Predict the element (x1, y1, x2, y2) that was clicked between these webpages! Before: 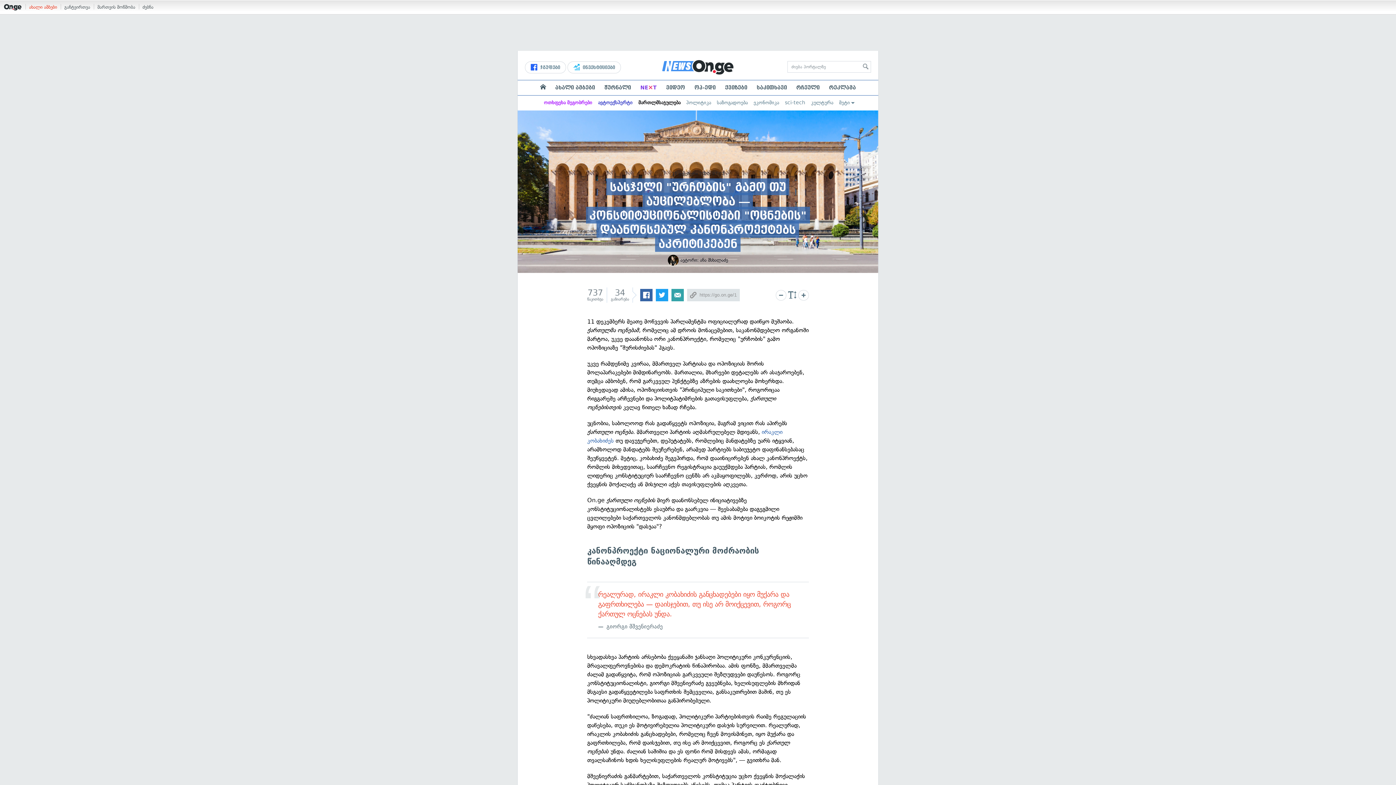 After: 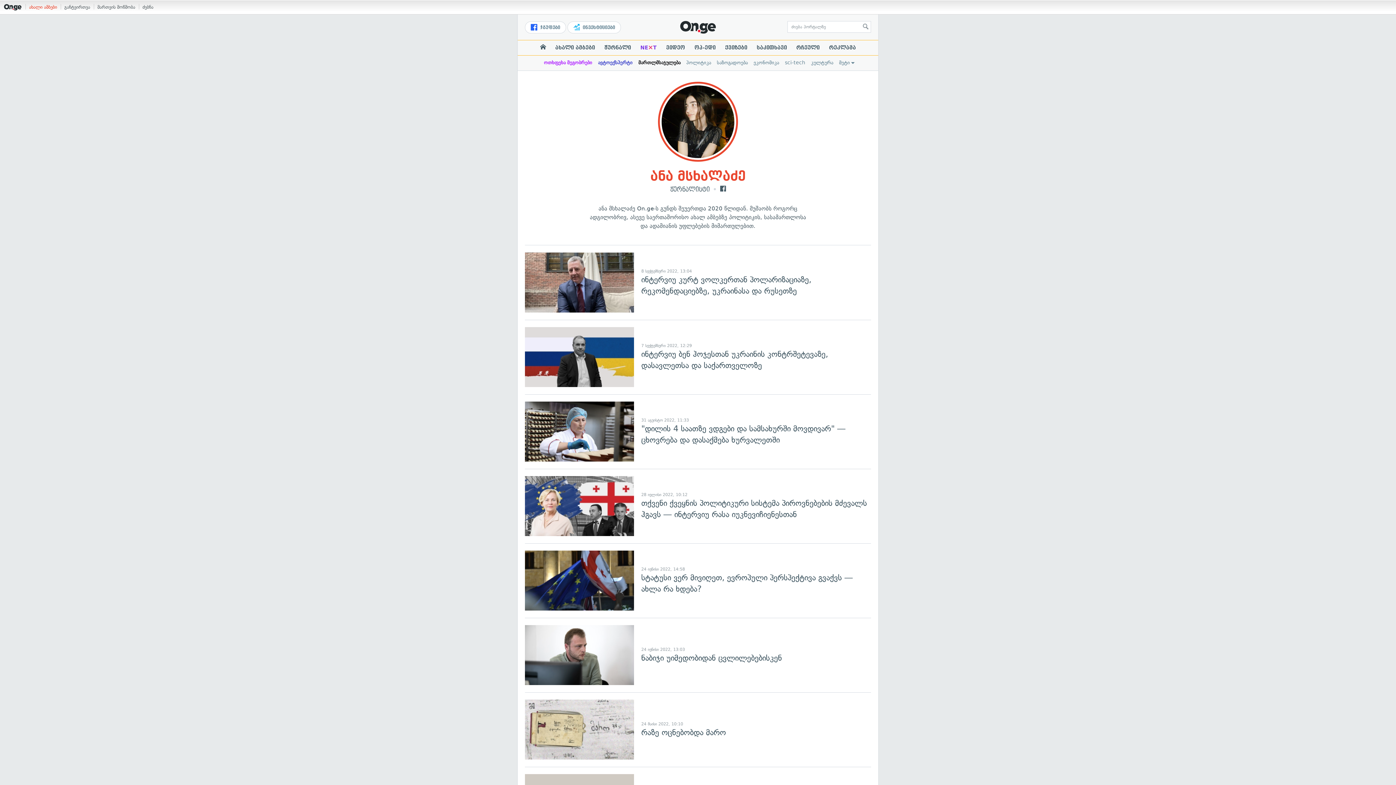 Action: bbox: (668, 257, 728, 262) label:  ავტორი: ანა მსხალაძე